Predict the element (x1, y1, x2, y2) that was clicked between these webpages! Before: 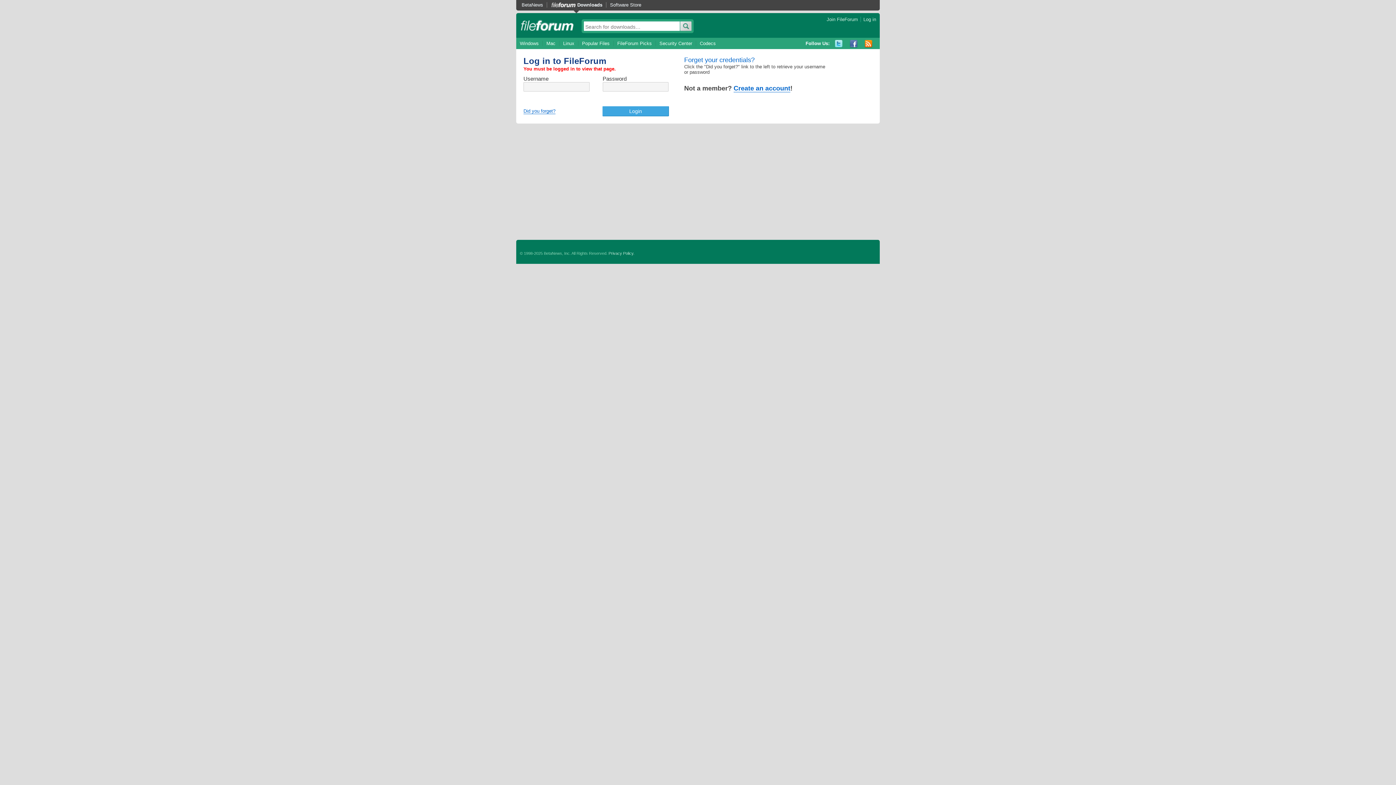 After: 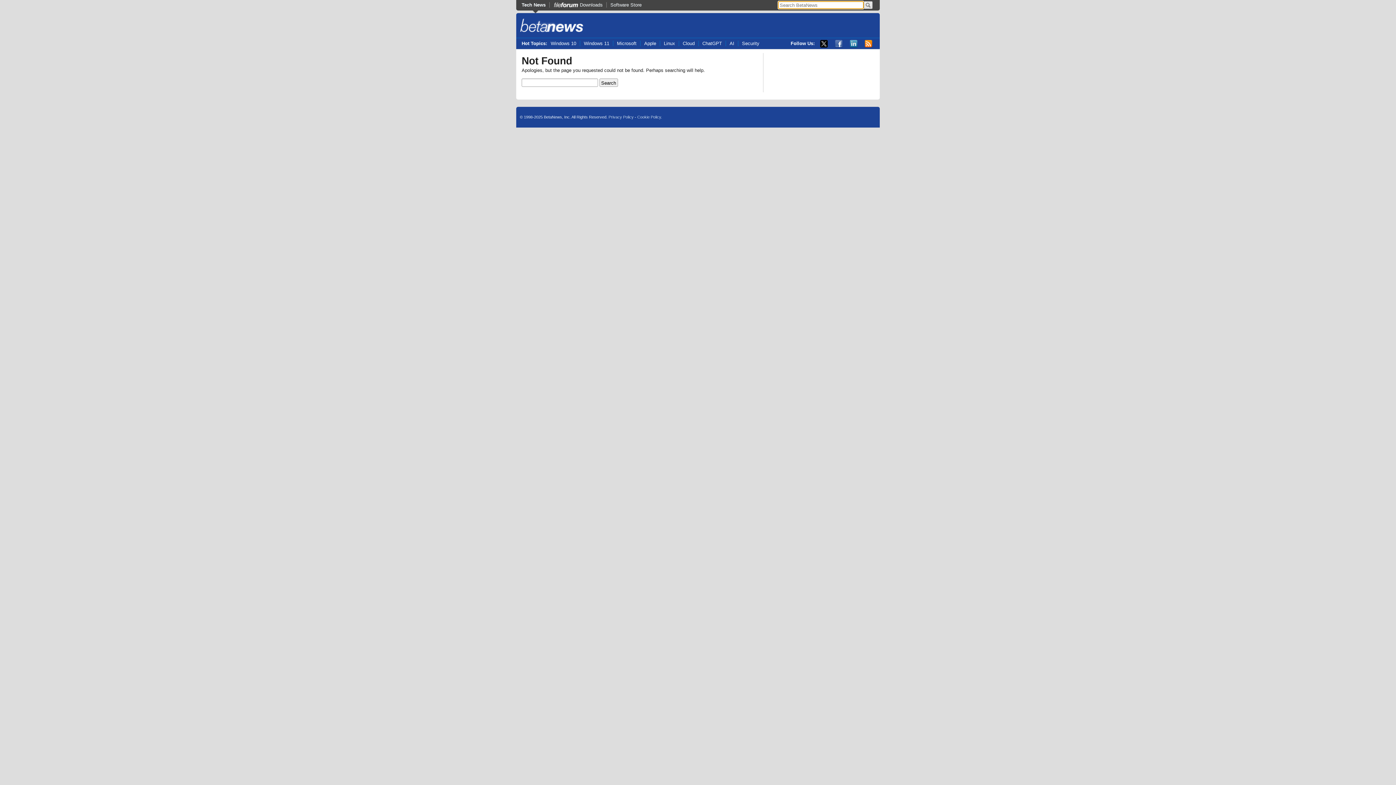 Action: bbox: (608, 251, 634, 255) label: Privacy Policy.